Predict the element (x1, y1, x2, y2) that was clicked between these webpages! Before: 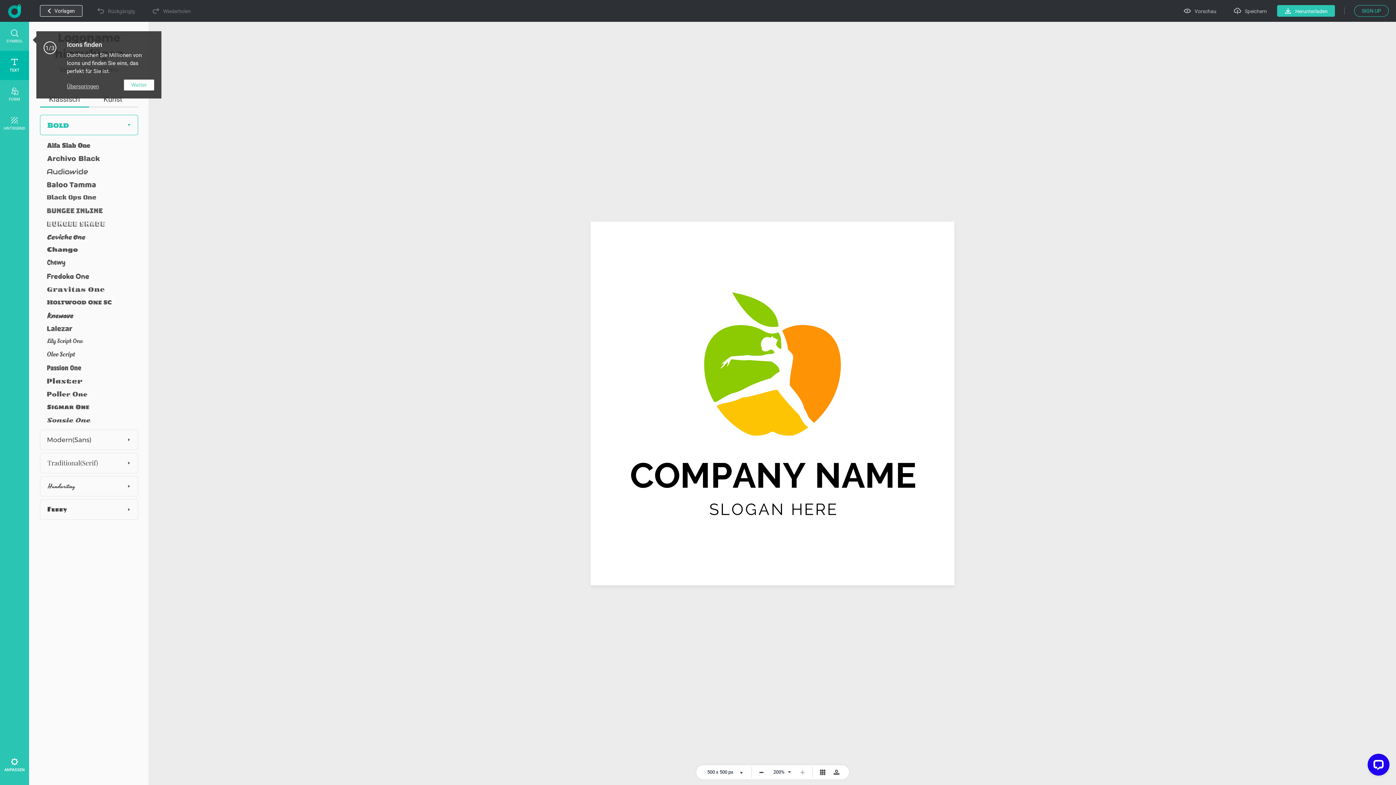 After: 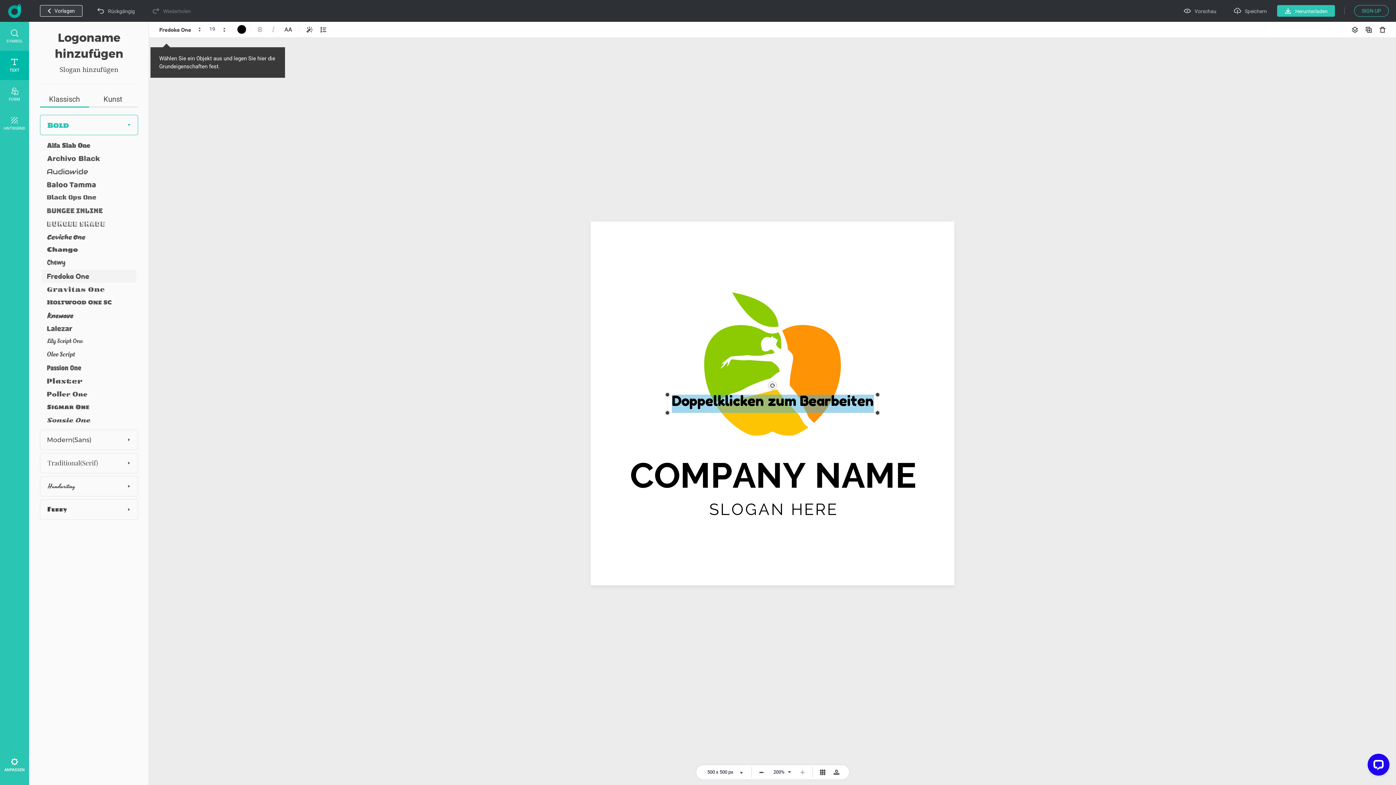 Action: bbox: (41, 269, 135, 282)